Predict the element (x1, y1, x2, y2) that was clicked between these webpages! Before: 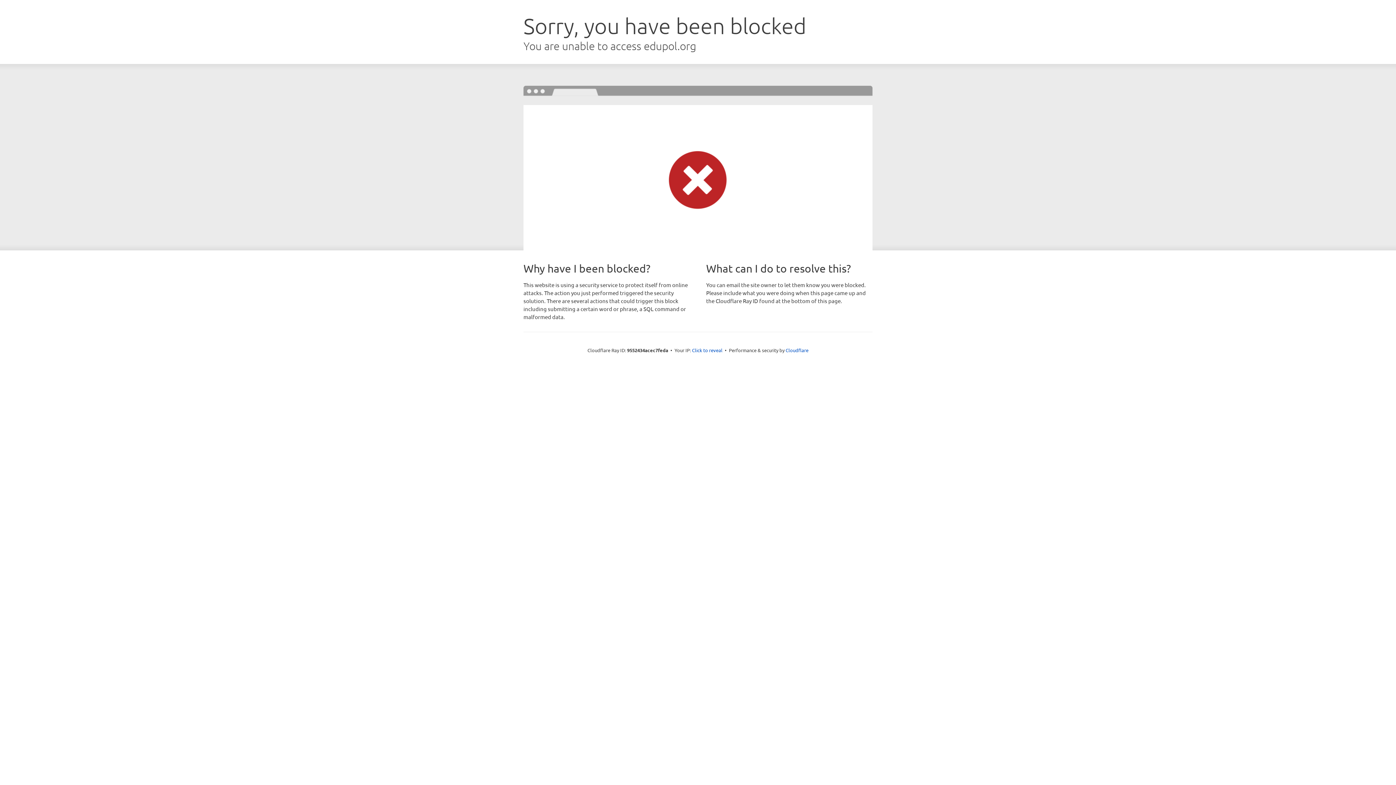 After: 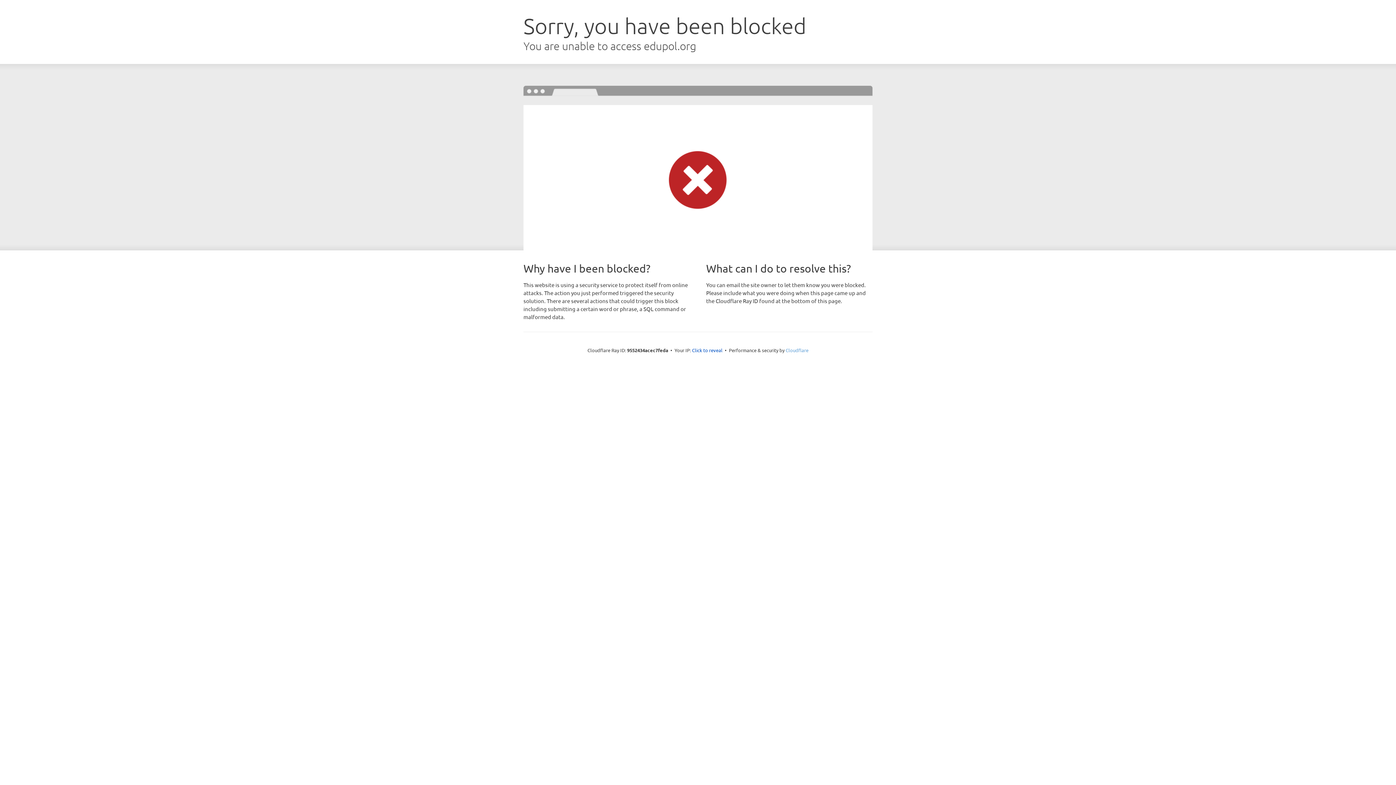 Action: bbox: (785, 347, 808, 353) label: Cloudflare